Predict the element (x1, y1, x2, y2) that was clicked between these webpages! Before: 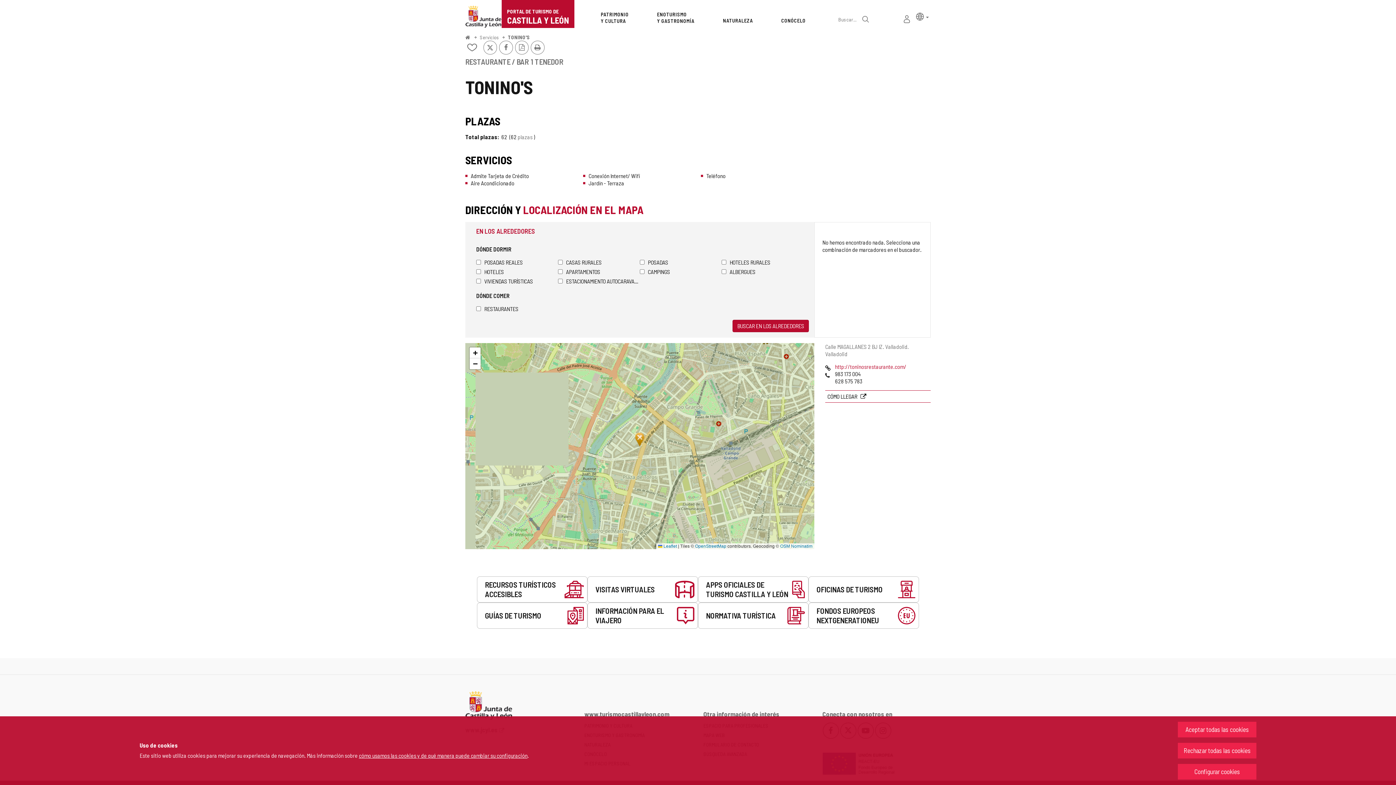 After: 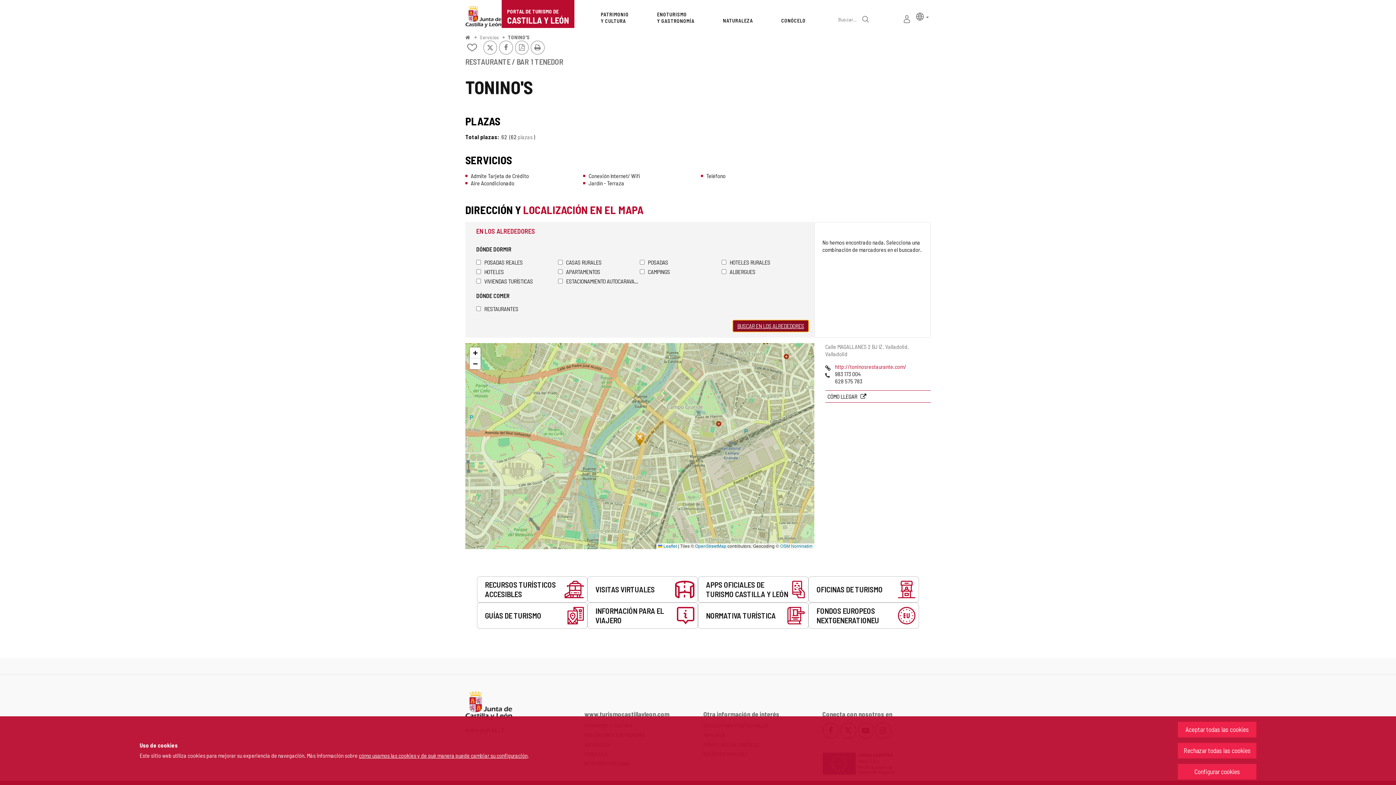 Action: bbox: (732, 320, 809, 332) label: BUSCAR EN LOS ALREDEDORES